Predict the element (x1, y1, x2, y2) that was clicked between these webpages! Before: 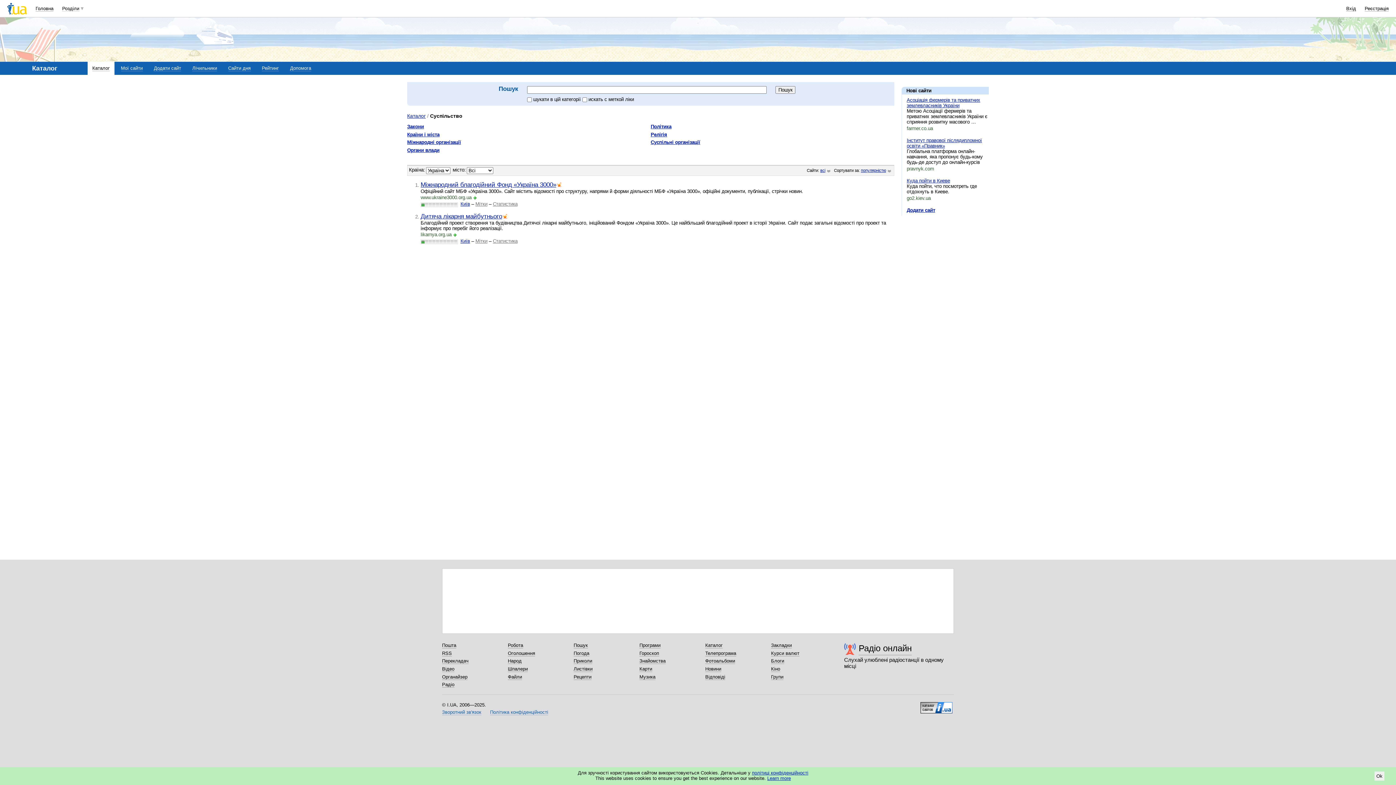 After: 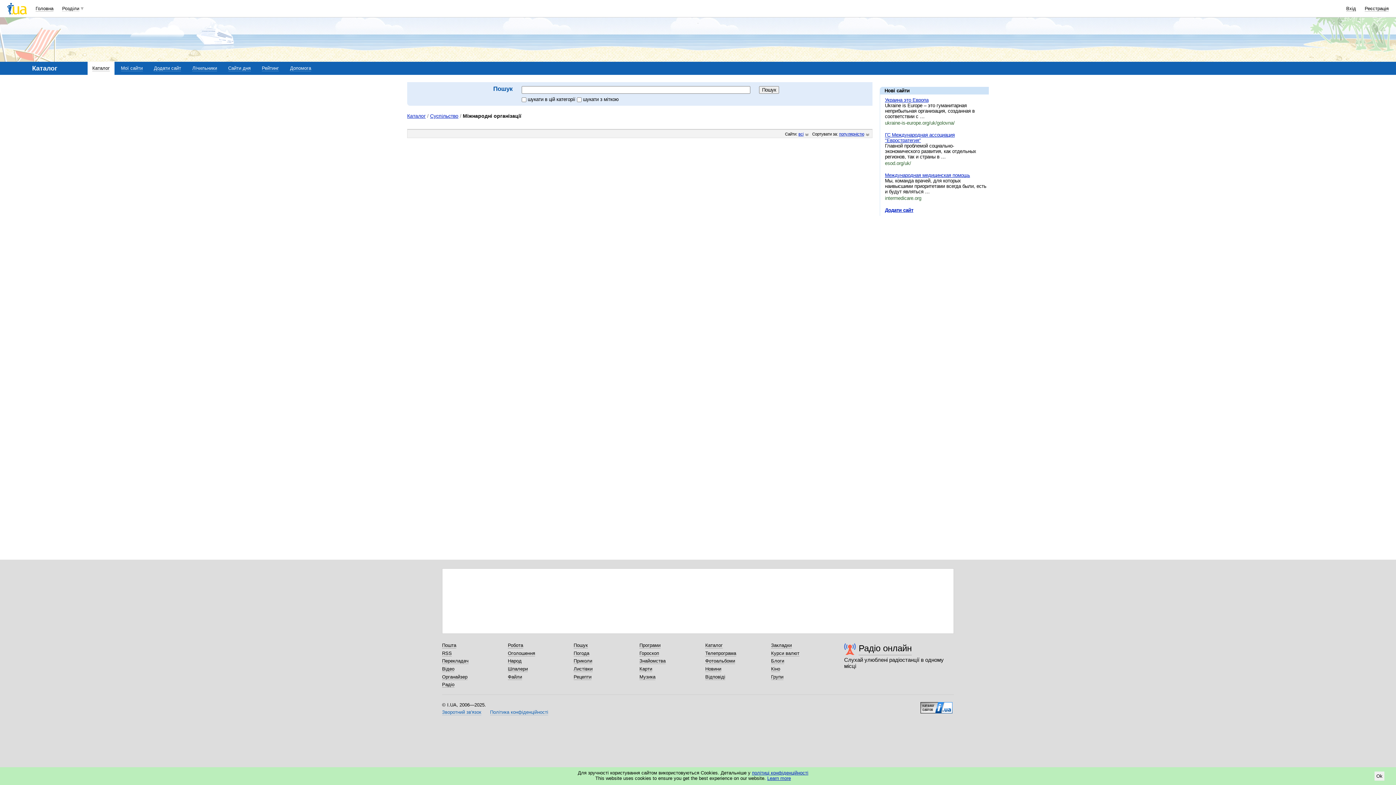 Action: label: Міжнародні організації bbox: (407, 139, 461, 145)